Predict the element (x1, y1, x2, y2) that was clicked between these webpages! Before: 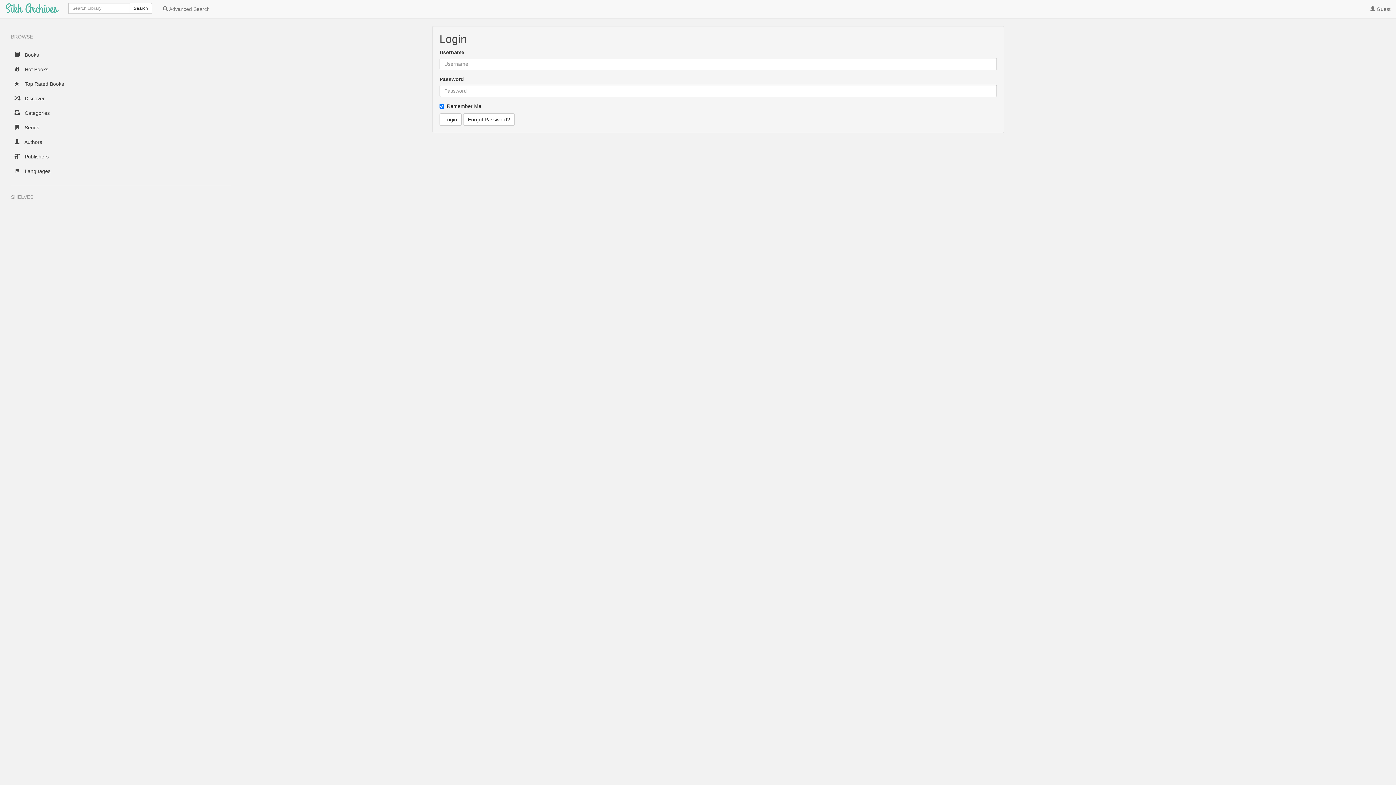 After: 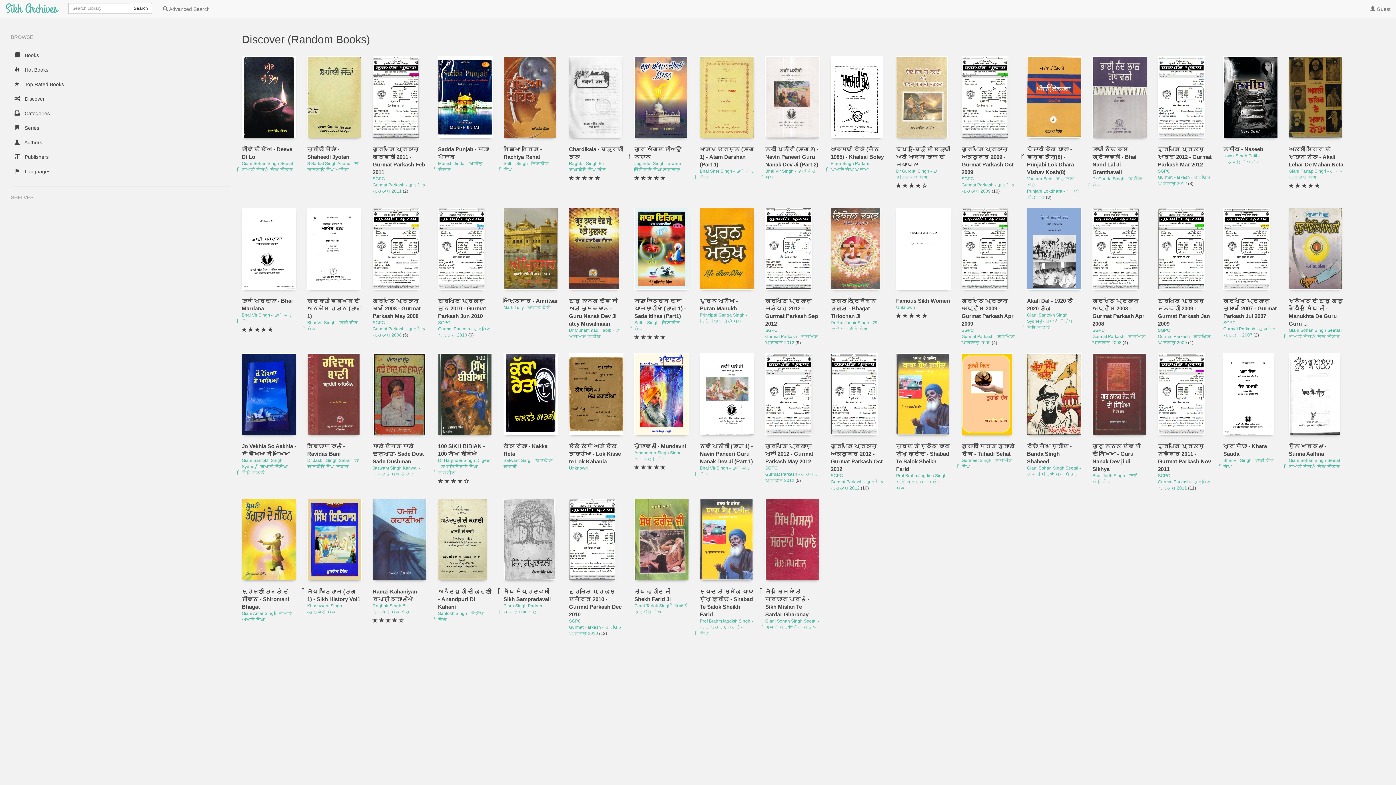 Action: label:  Discover bbox: (10, 91, 230, 105)